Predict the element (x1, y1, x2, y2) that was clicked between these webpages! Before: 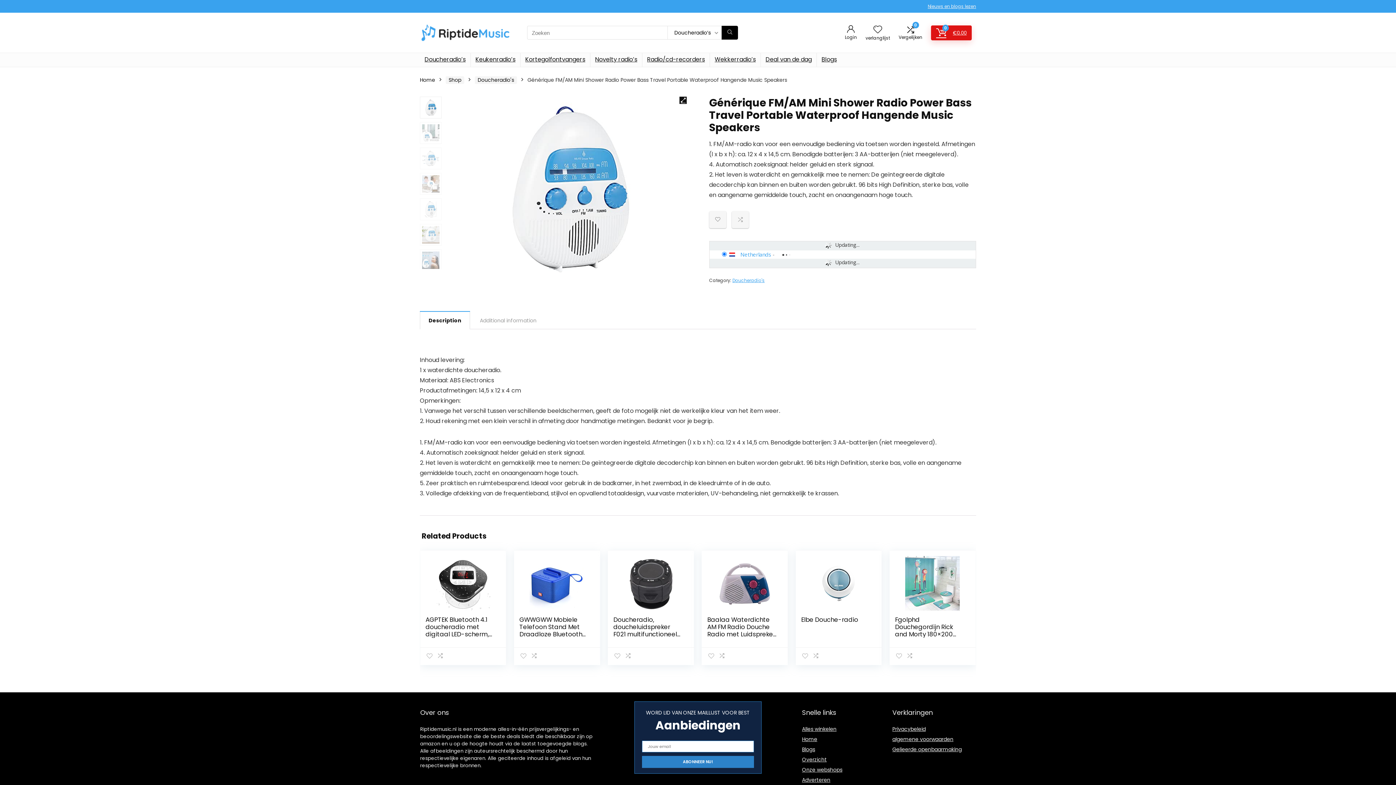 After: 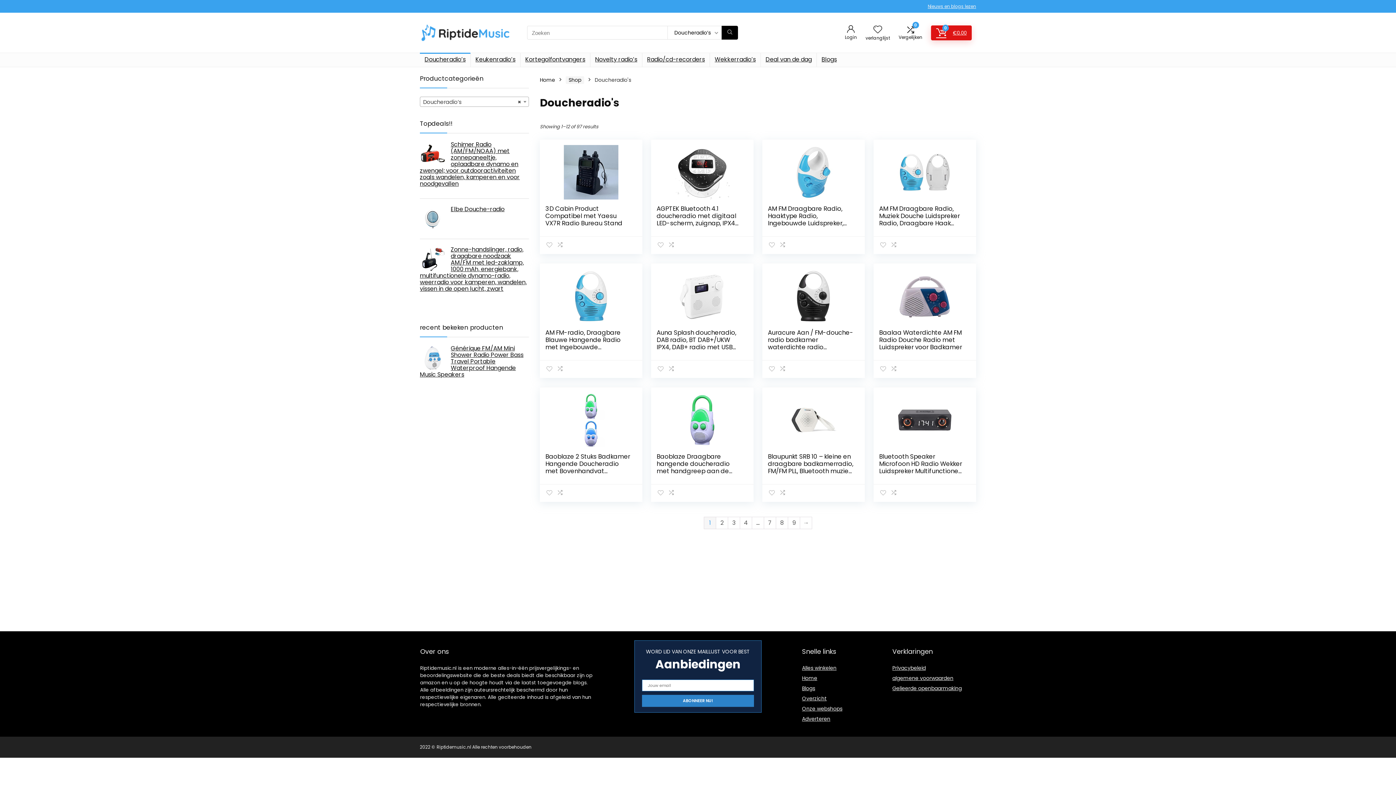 Action: label: Doucheradio's bbox: (474, 76, 517, 84)